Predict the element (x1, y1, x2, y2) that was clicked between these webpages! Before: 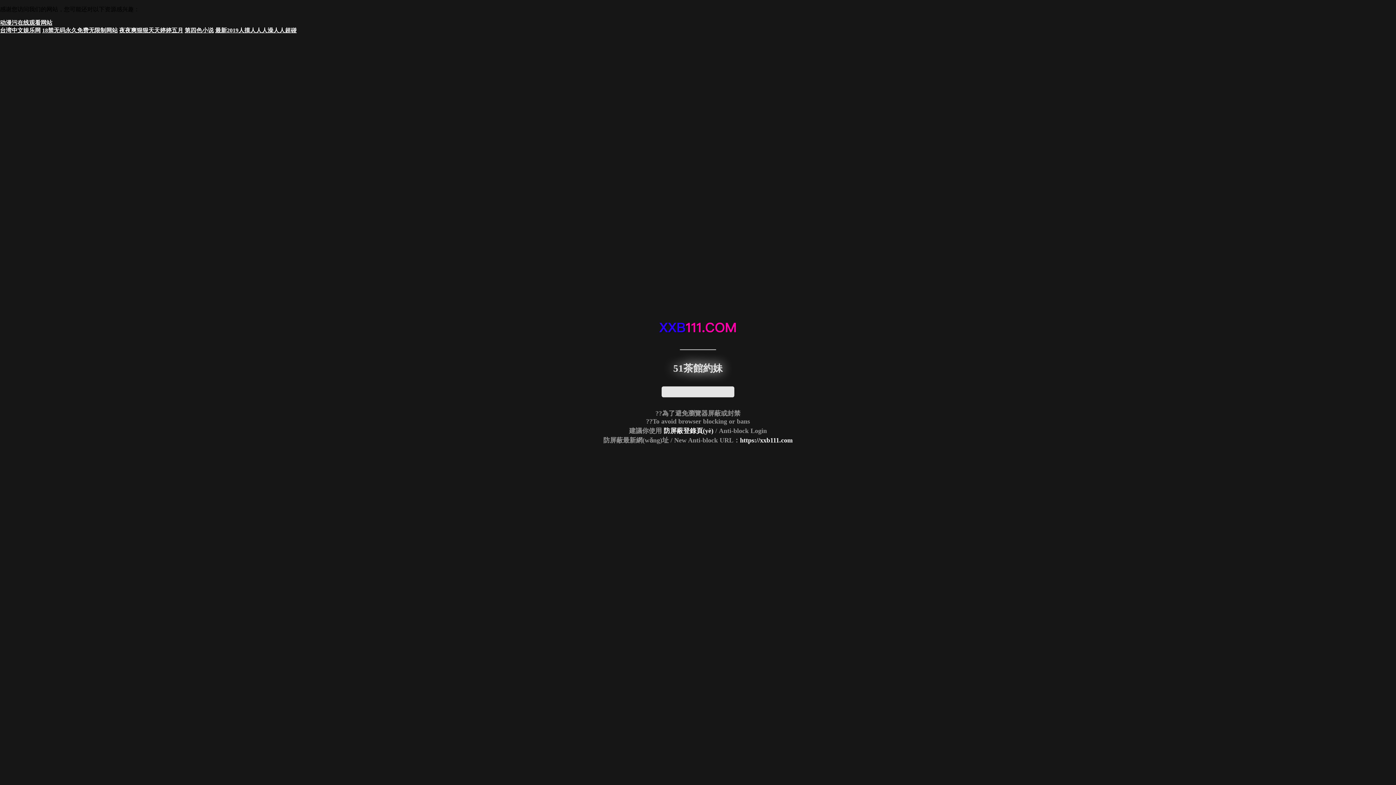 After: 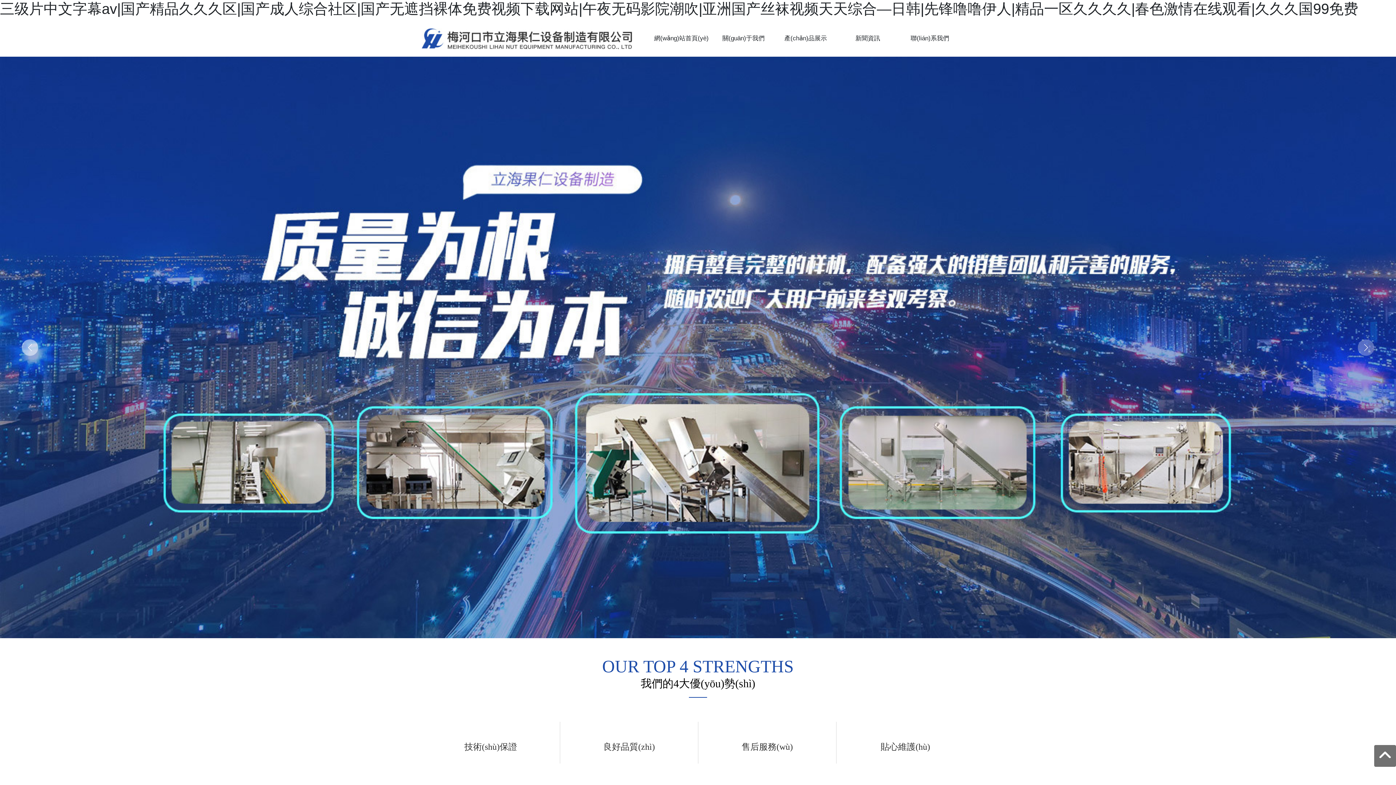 Action: label: 最新2019人摸人人人澡人人超碰 bbox: (215, 27, 296, 33)